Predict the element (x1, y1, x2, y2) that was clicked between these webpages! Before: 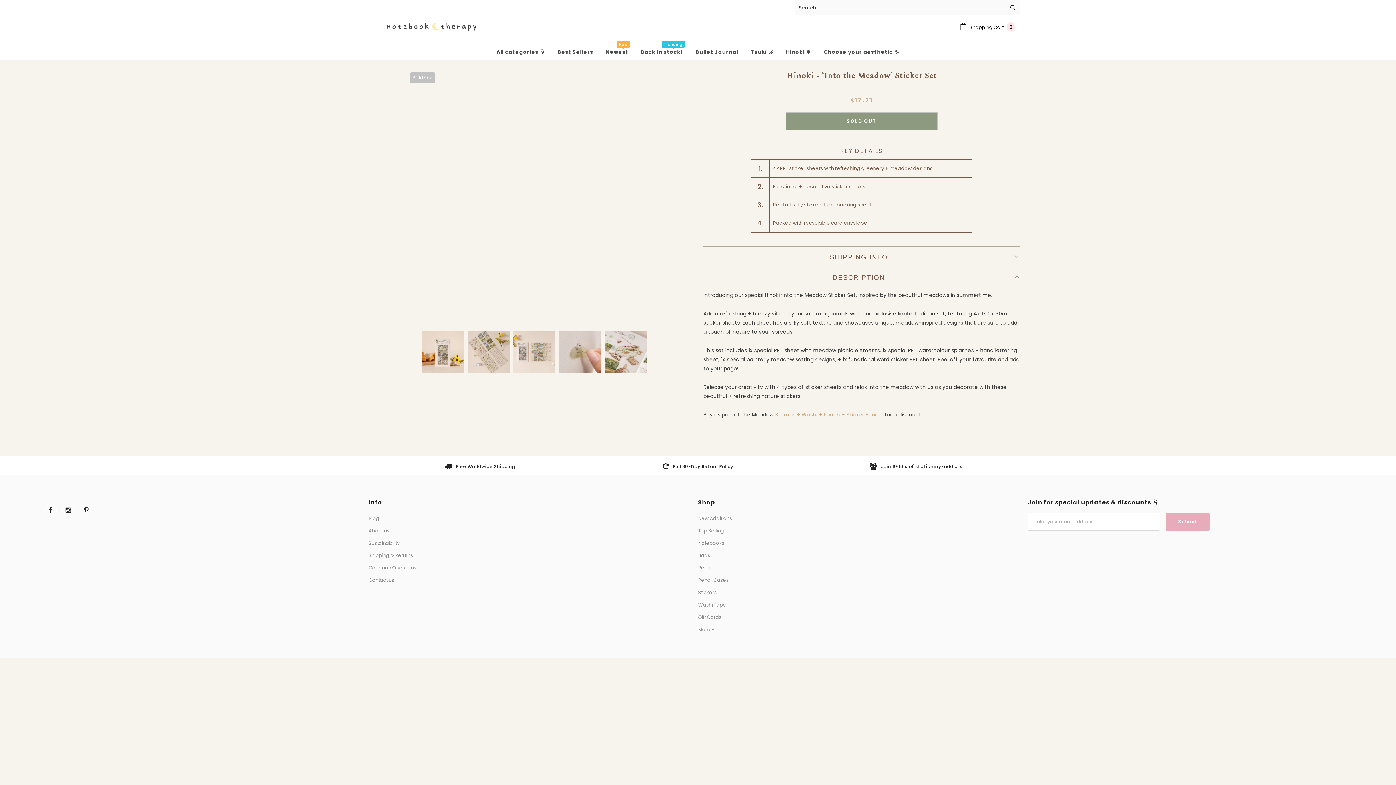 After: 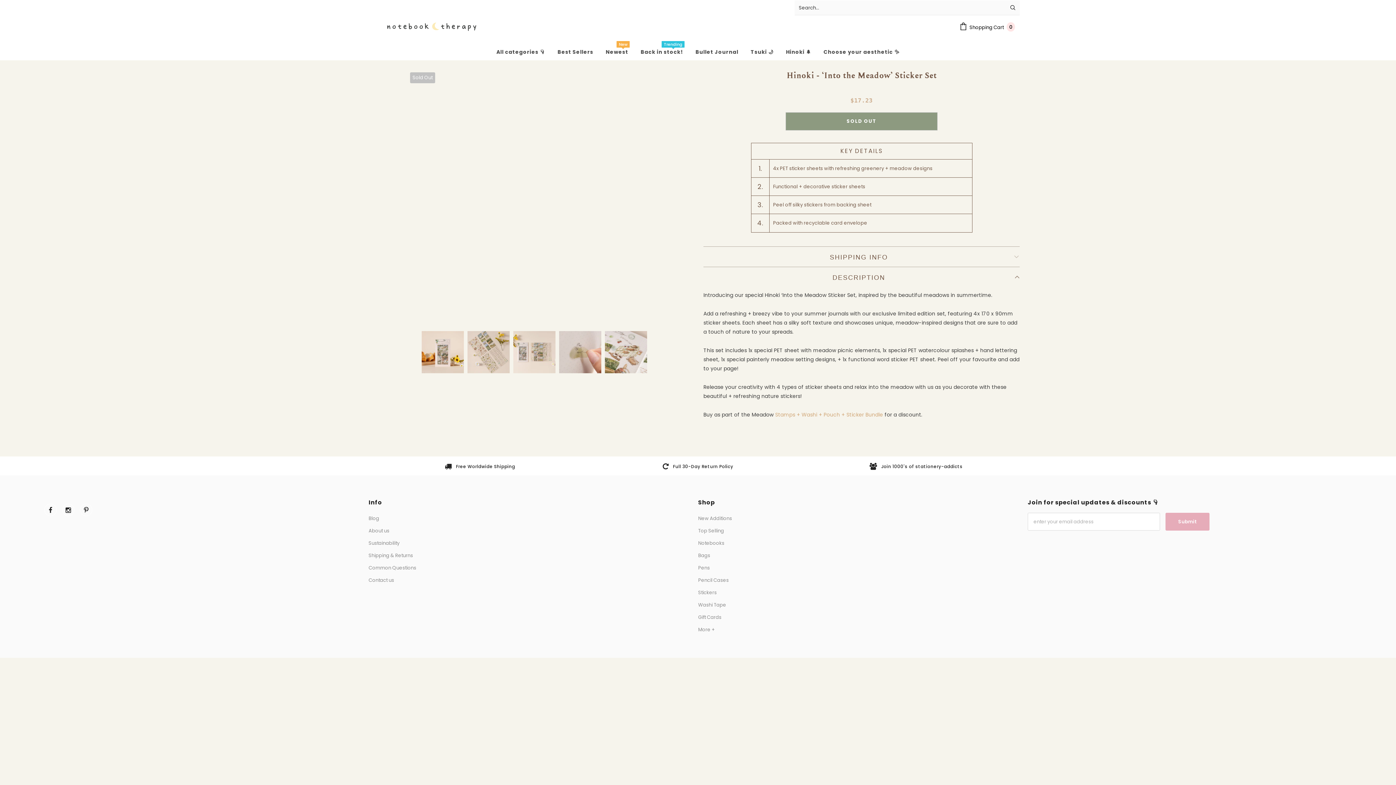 Action: label: SHIPPING INFO bbox: (709, 246, 1020, 266)